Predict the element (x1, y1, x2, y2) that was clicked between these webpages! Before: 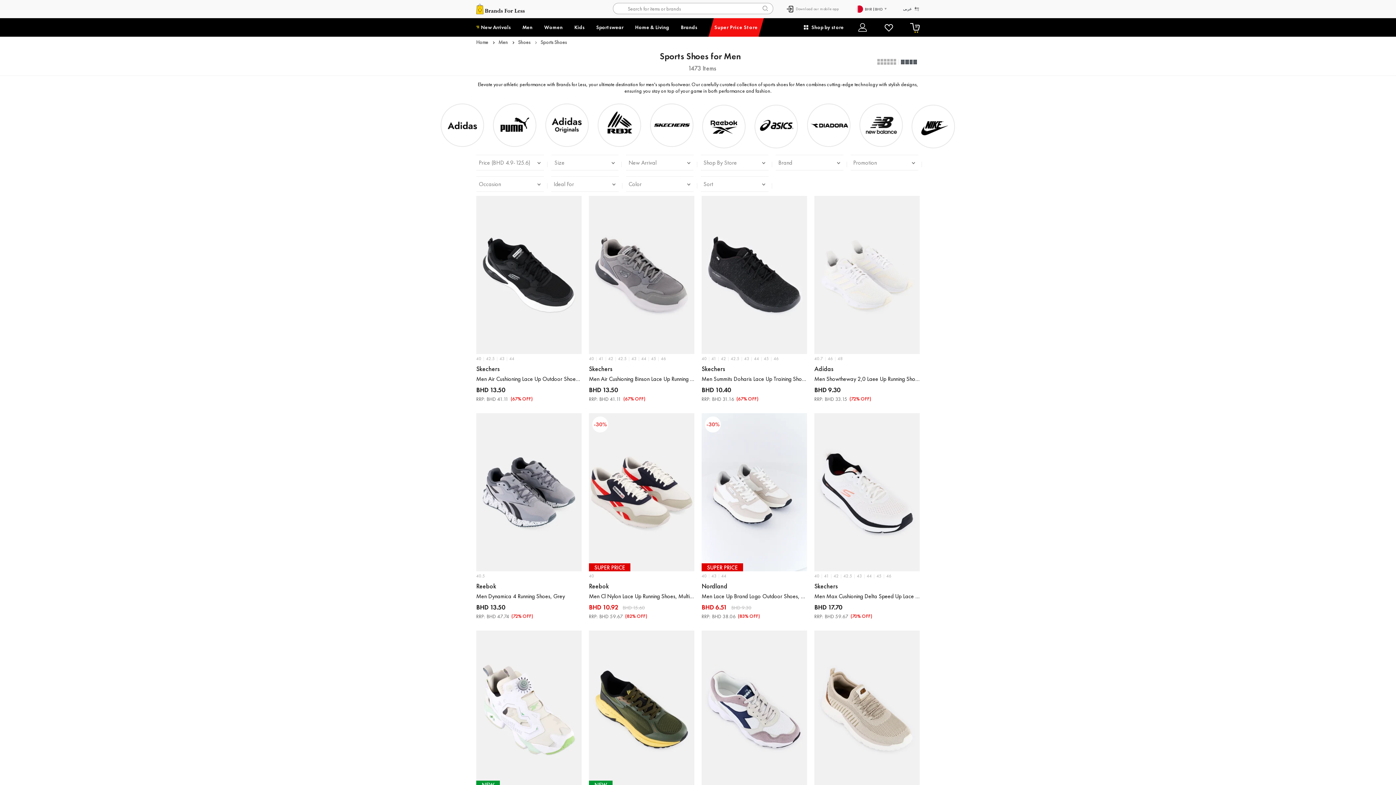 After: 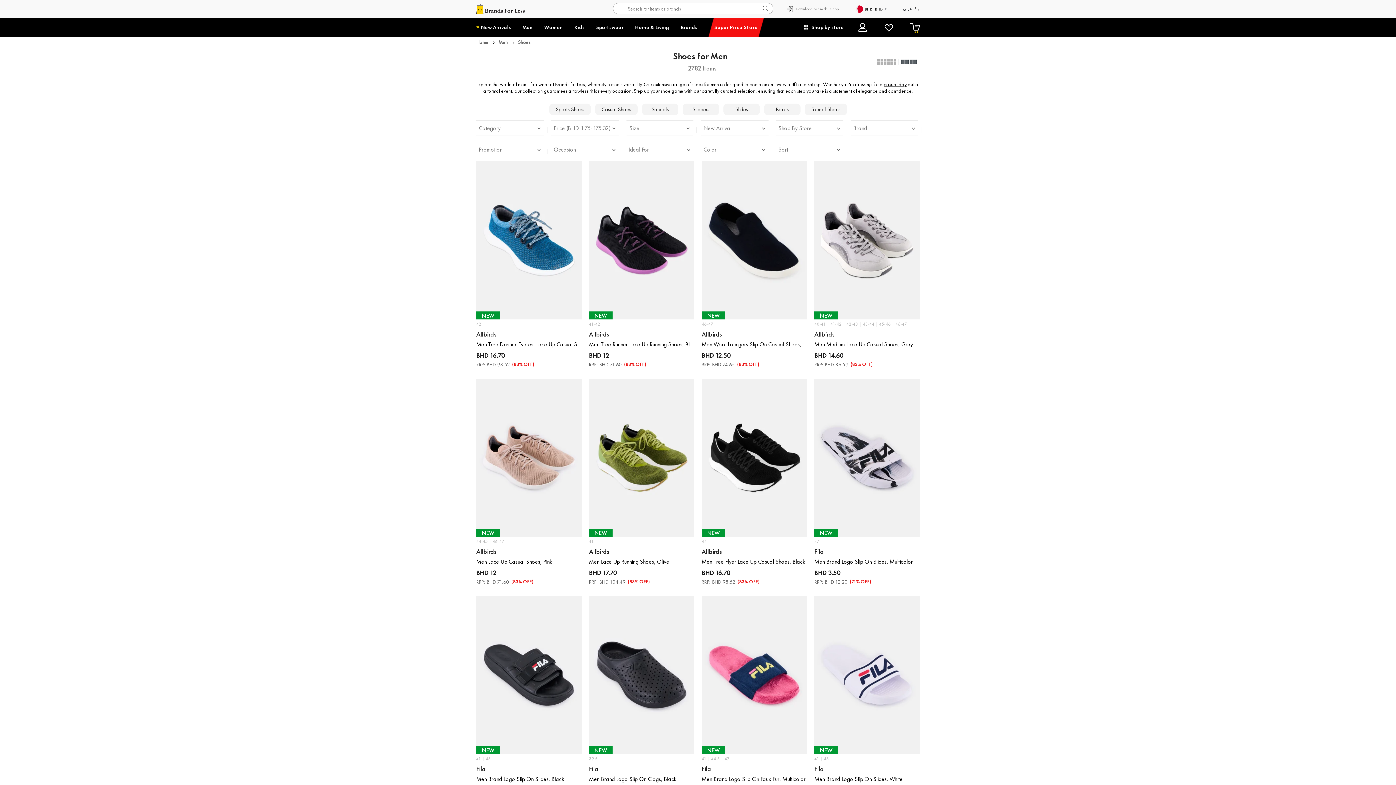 Action: bbox: (518, 38, 530, 45) label: Shoes